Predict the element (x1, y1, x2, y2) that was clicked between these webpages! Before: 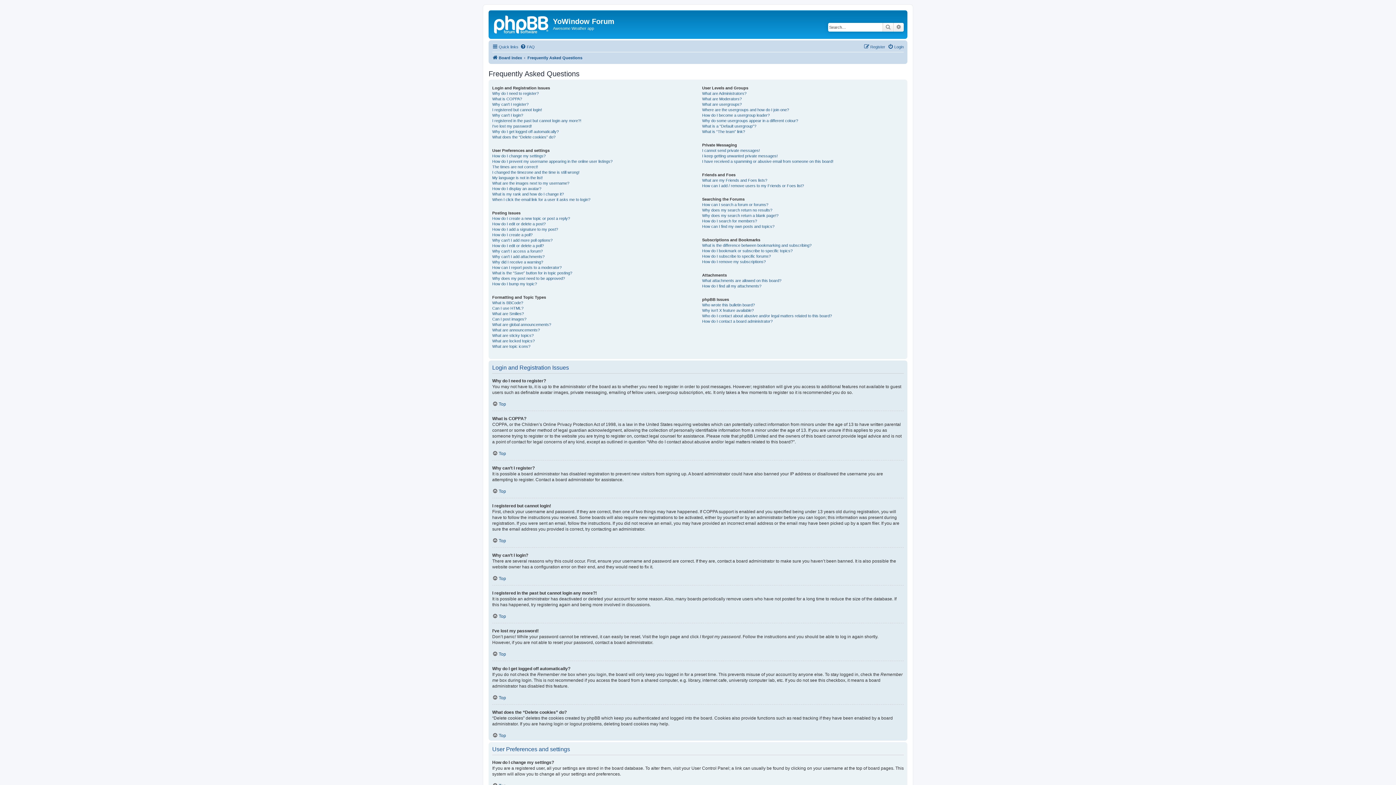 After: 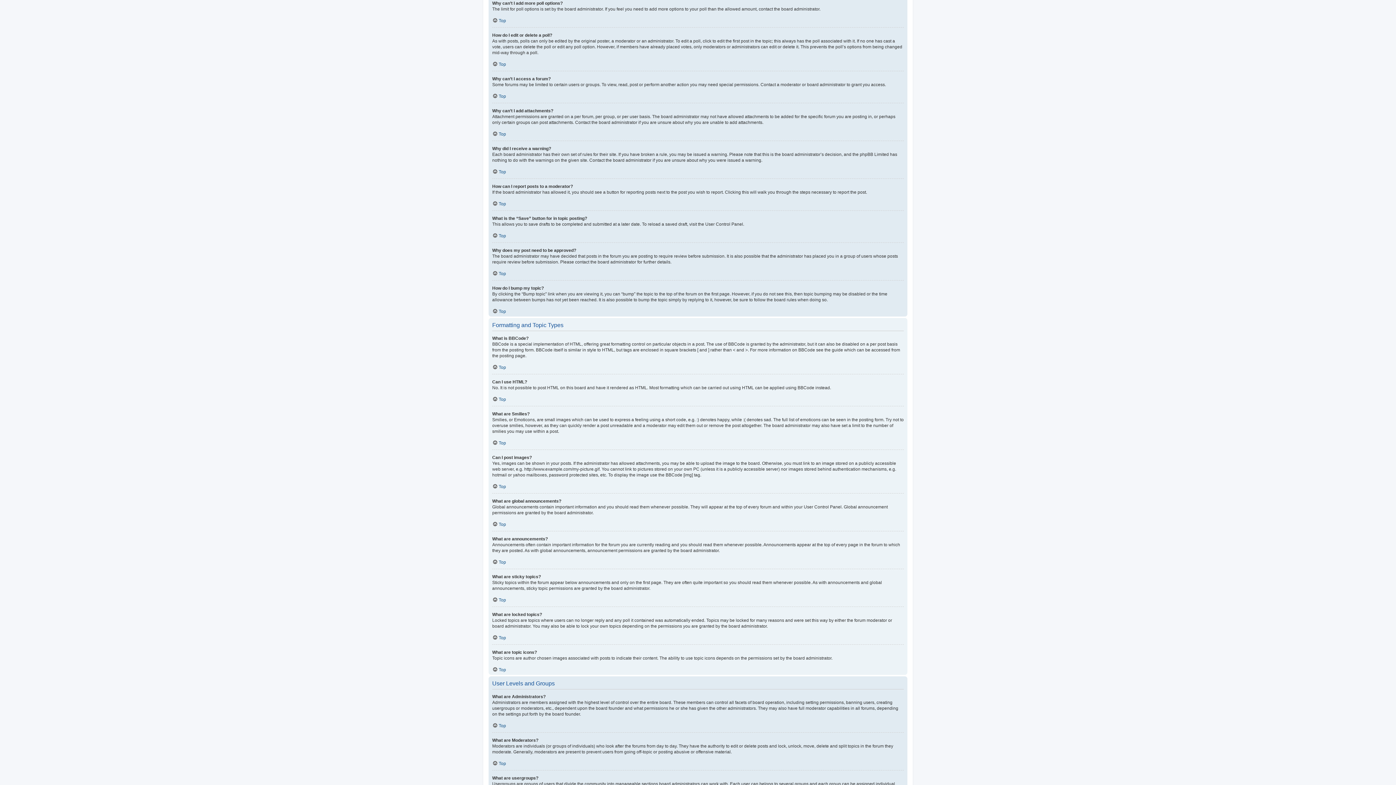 Action: label: Why can’t I add more poll options? bbox: (492, 237, 552, 243)